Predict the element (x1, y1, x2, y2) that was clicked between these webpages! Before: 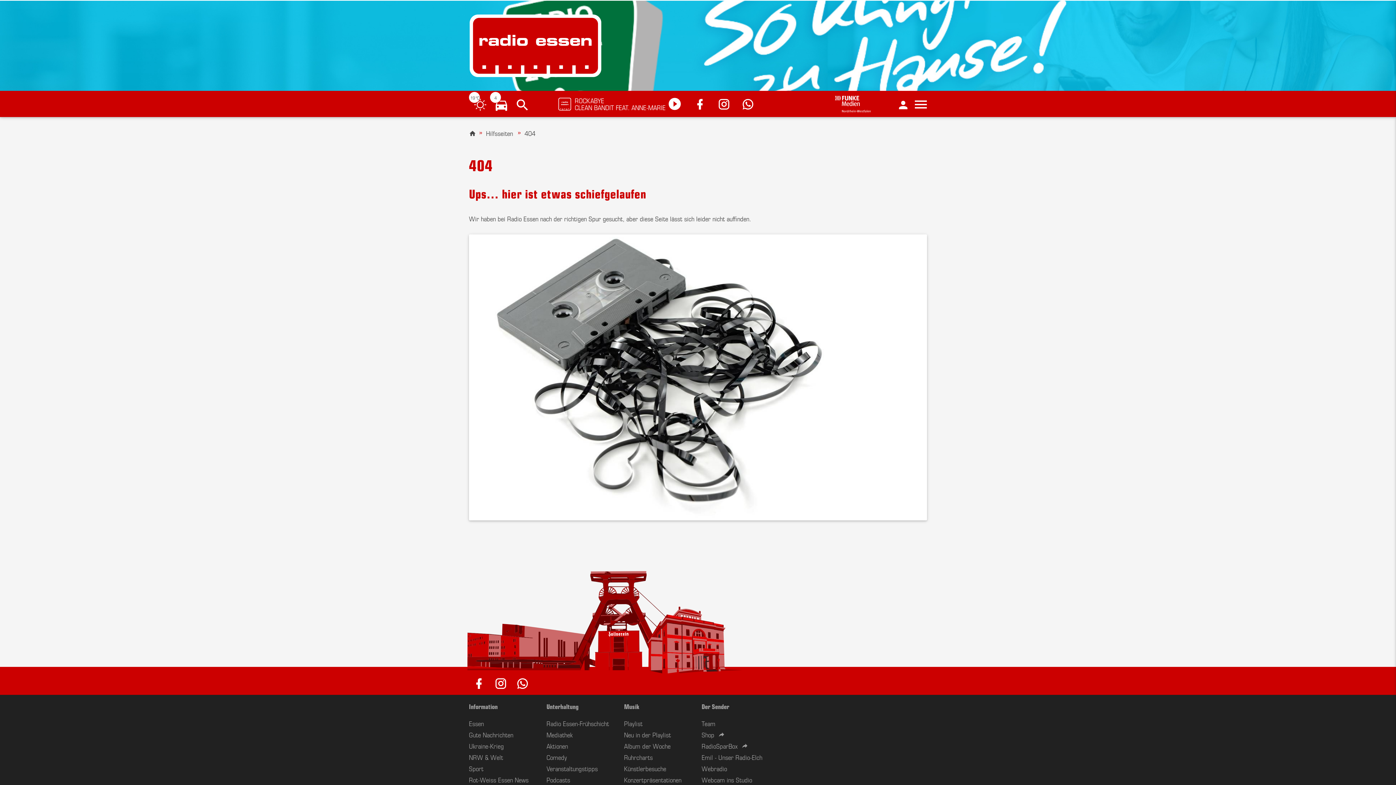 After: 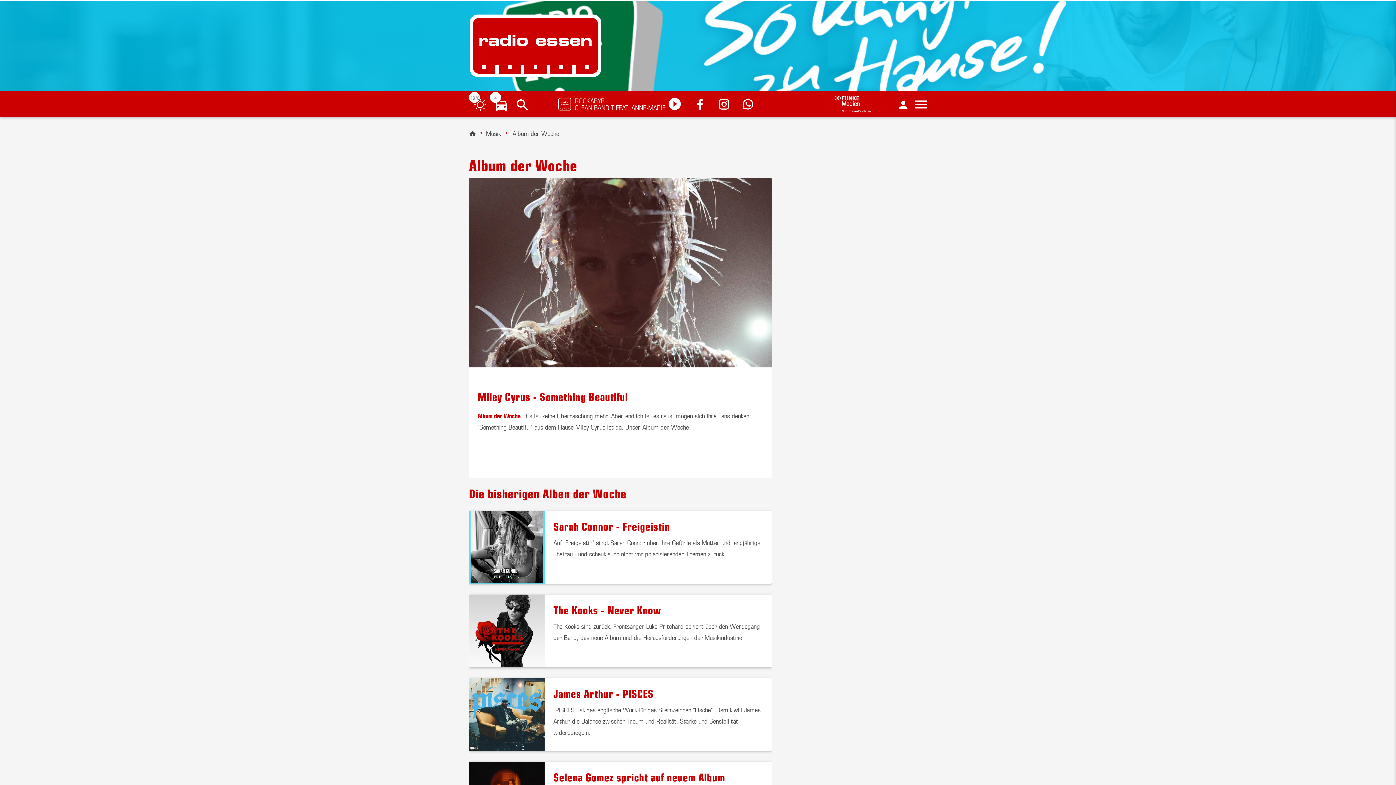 Action: label: Album der Woche bbox: (624, 741, 670, 750)